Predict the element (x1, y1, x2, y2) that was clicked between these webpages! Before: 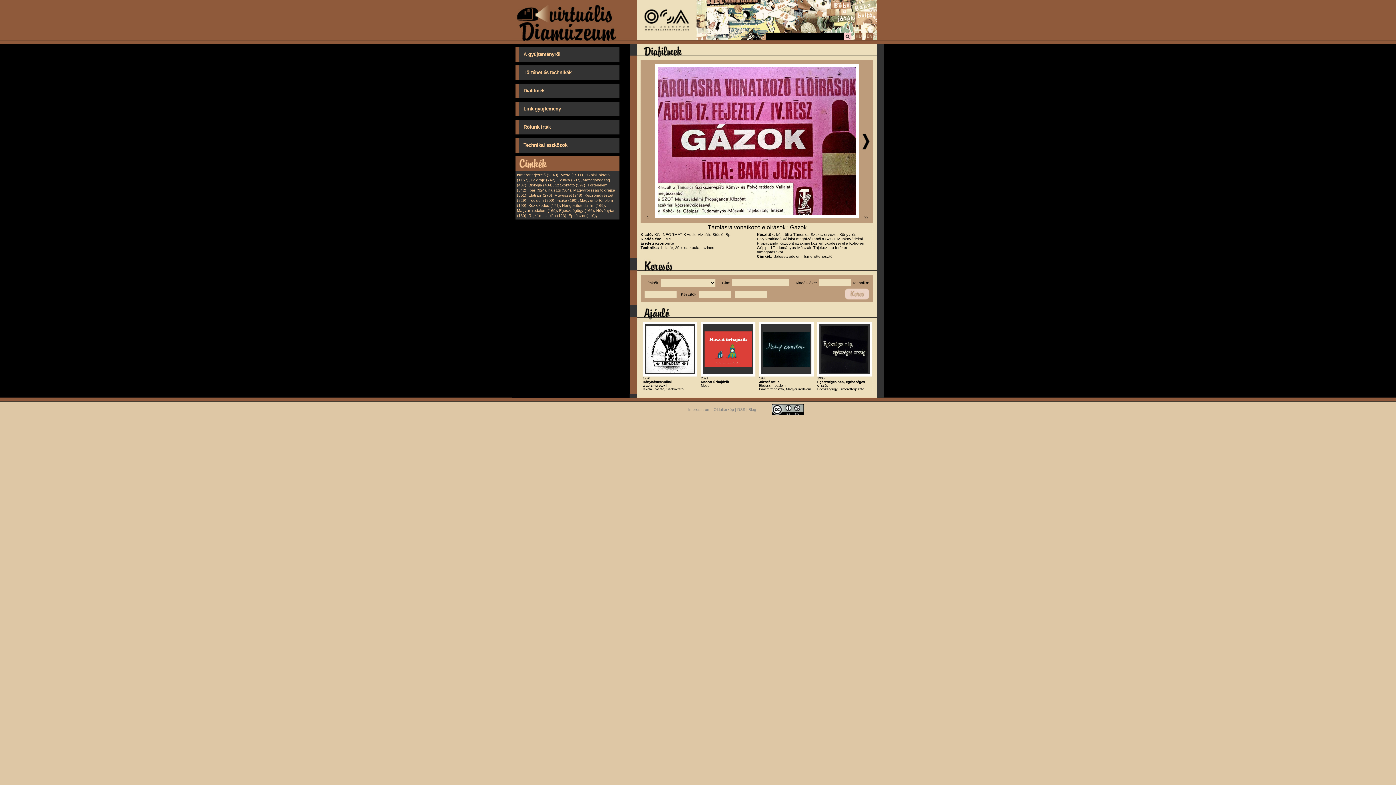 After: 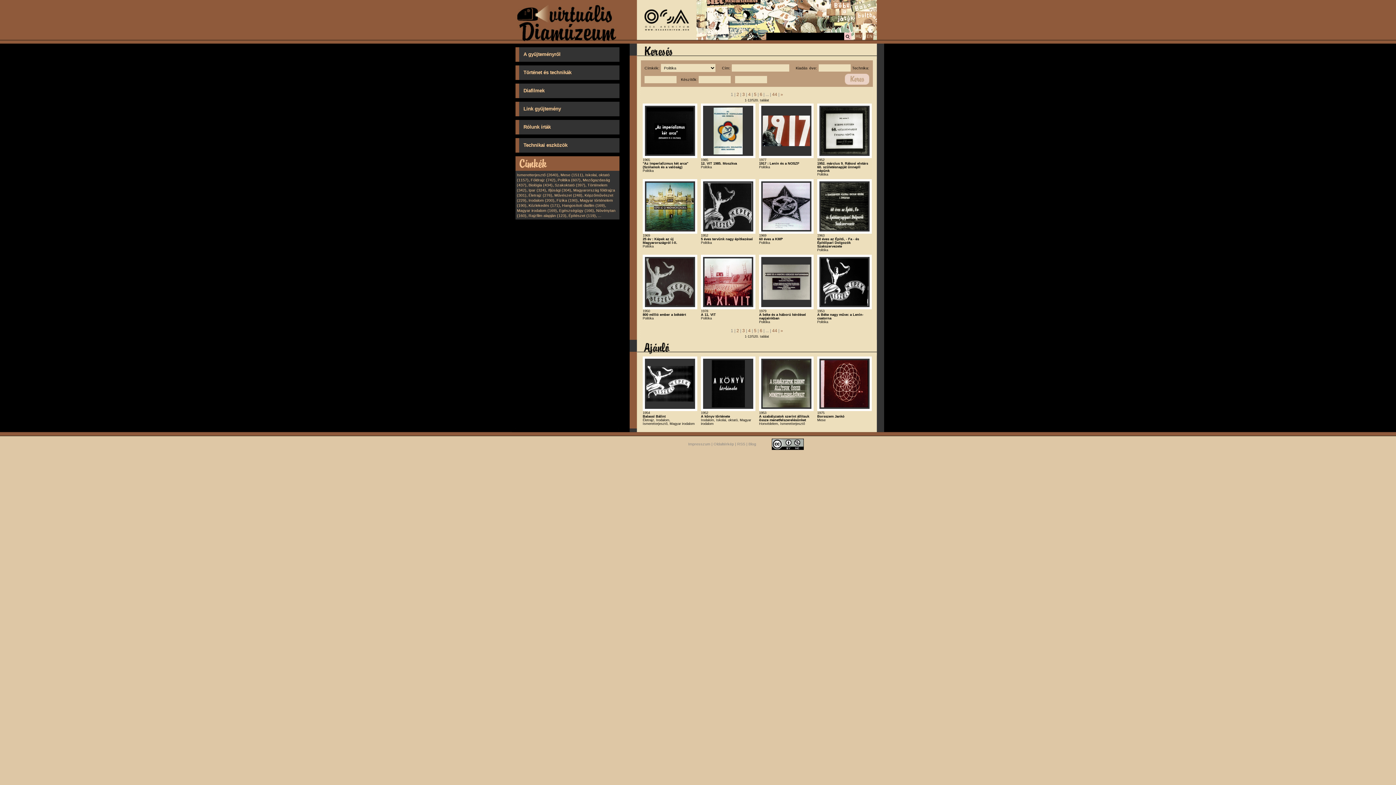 Action: bbox: (557, 177, 580, 182) label: Politika (607)